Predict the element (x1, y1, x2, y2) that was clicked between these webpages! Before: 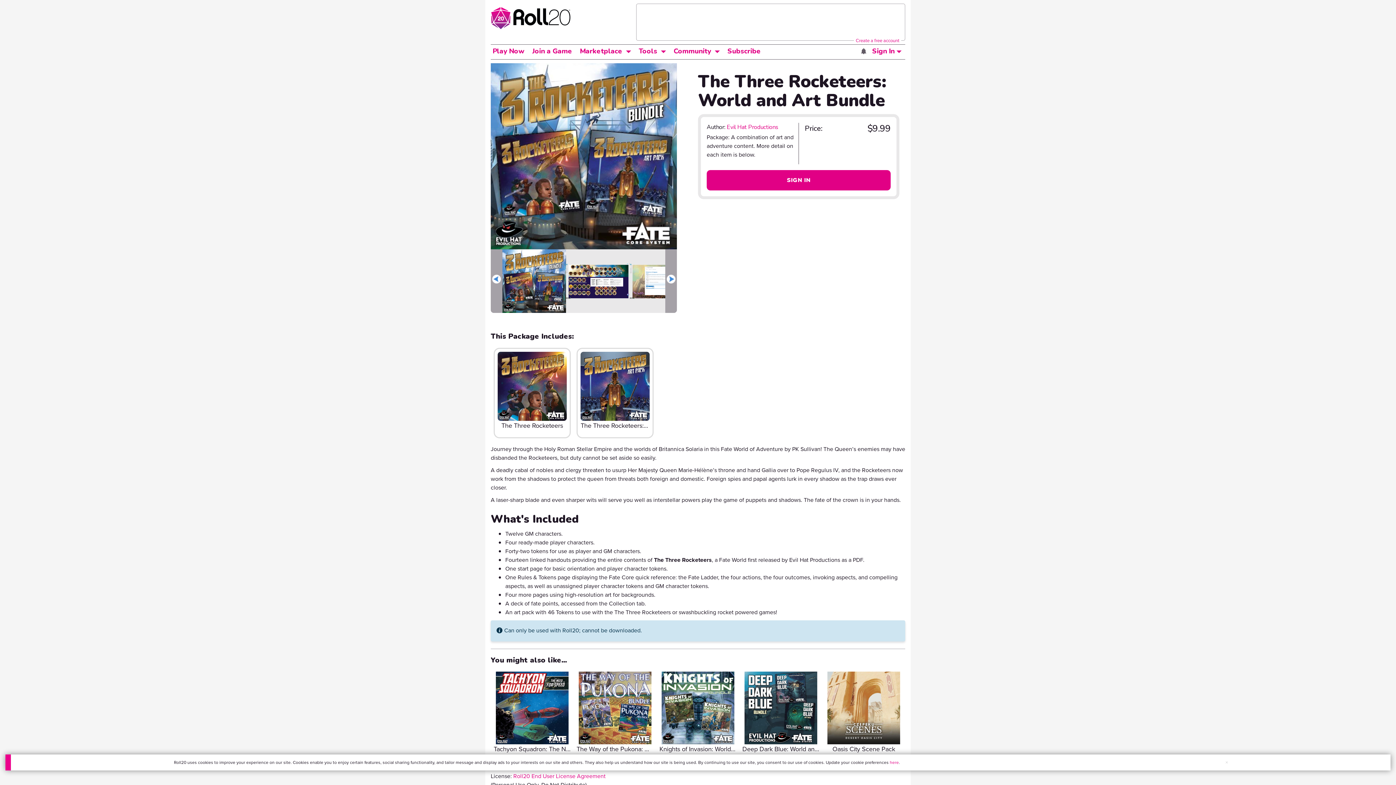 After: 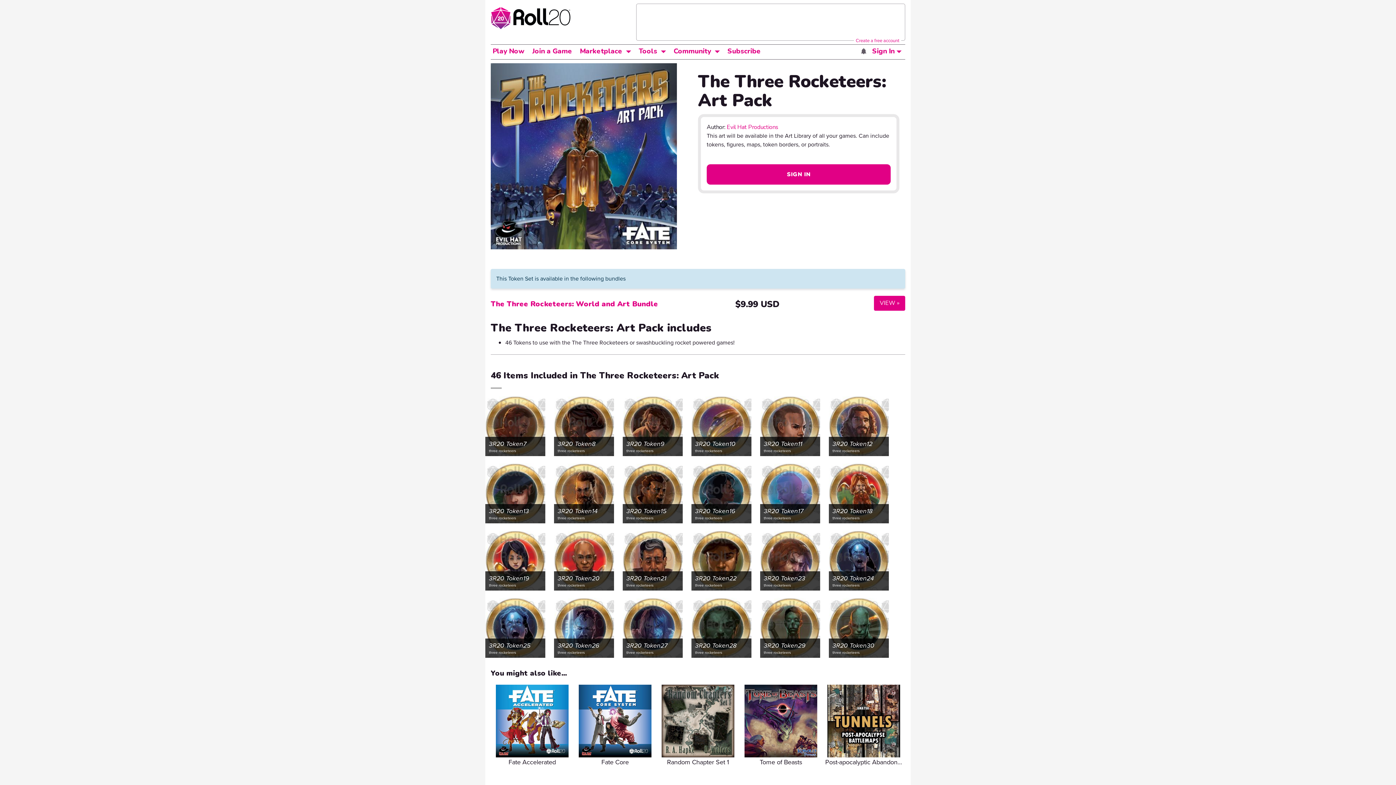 Action: bbox: (576, 348, 653, 438) label: The Three Rocketeers: Art Pack